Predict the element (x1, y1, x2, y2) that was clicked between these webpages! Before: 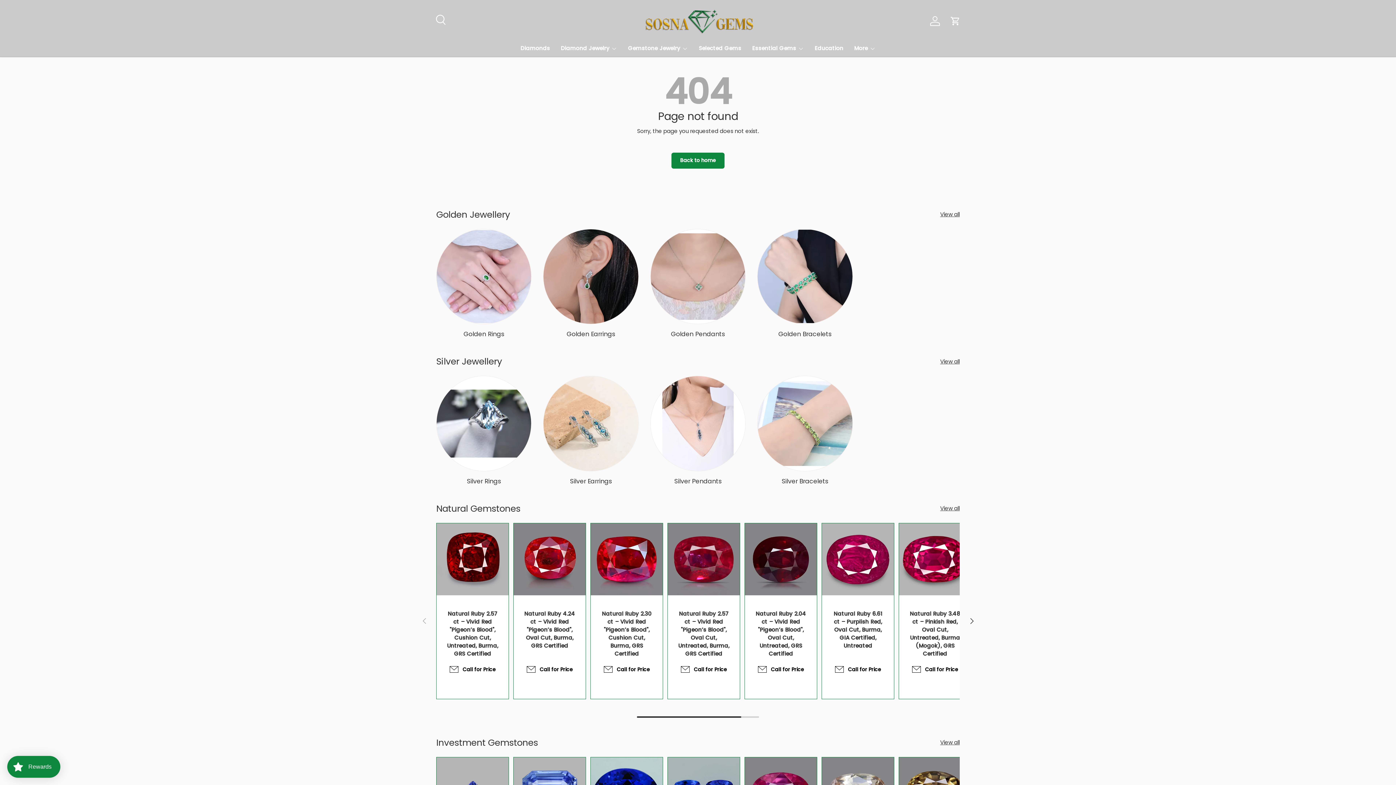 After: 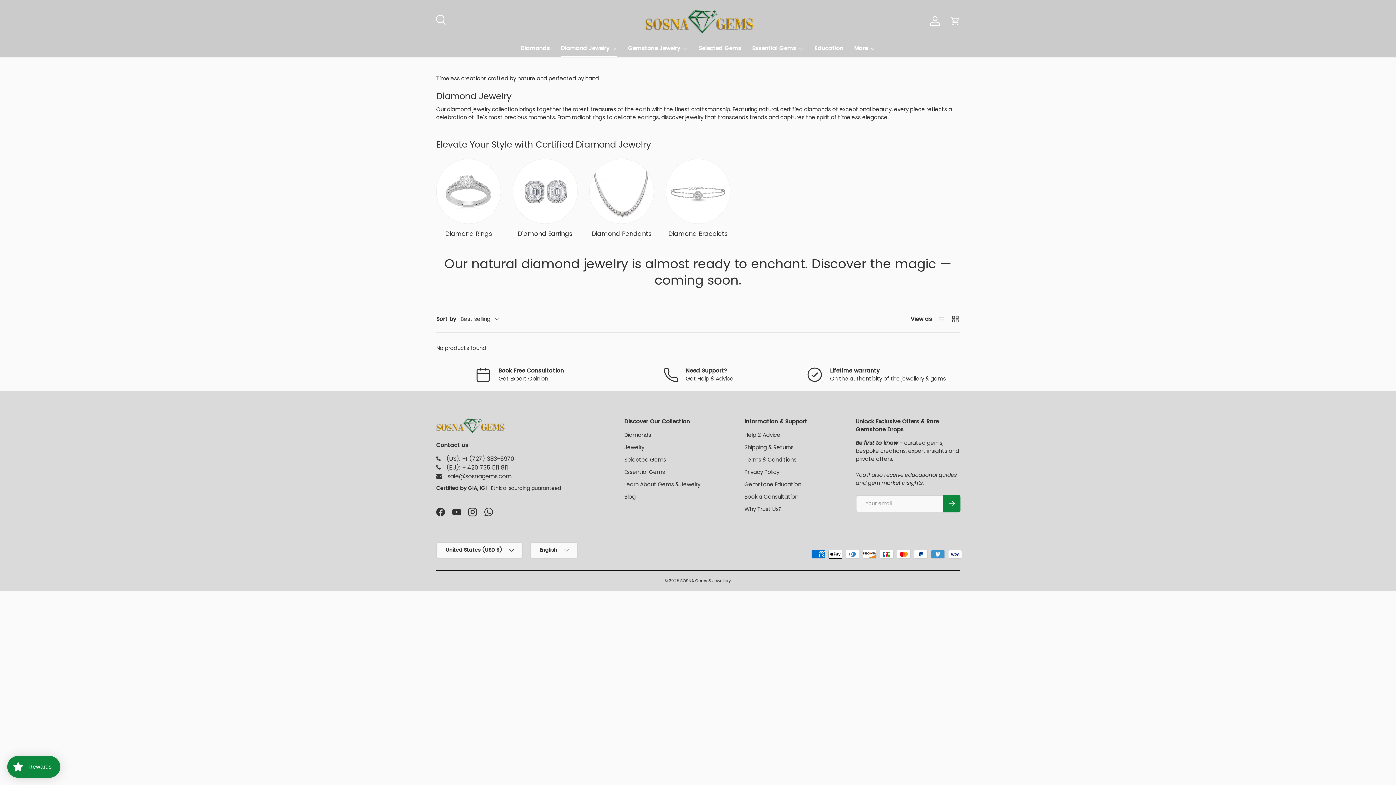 Action: bbox: (560, 39, 617, 57) label: Diamond Jewelry